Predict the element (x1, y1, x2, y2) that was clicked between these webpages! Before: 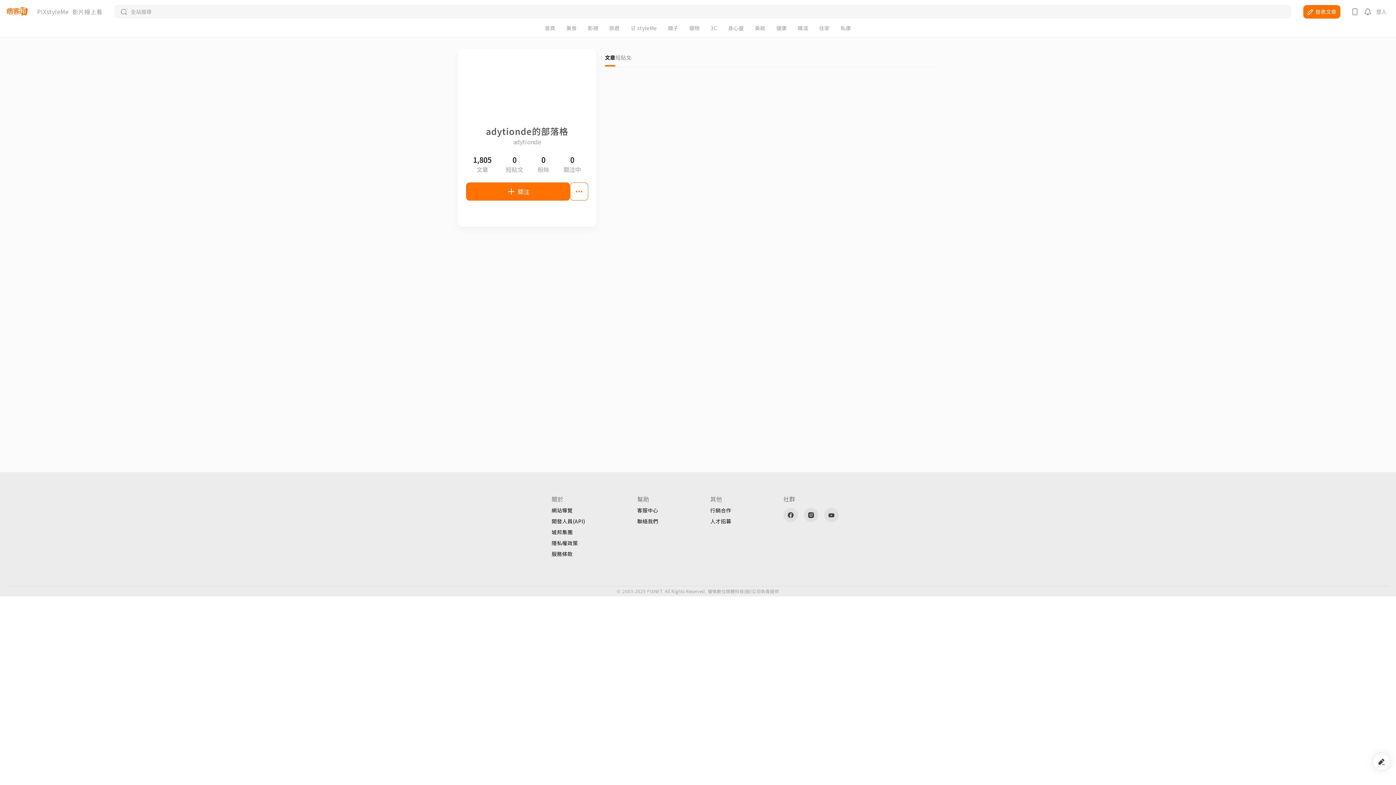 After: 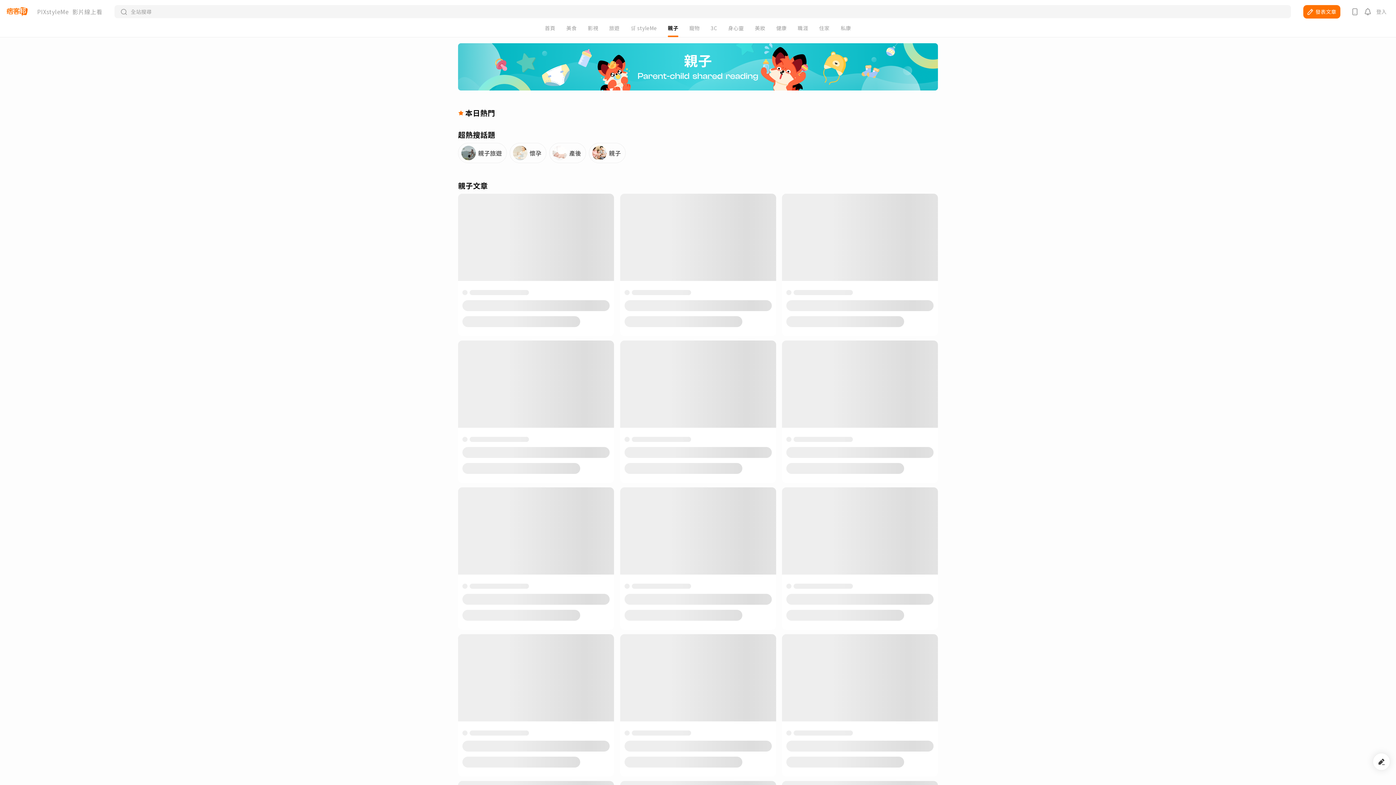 Action: bbox: (668, 25, 678, 30) label: 親子